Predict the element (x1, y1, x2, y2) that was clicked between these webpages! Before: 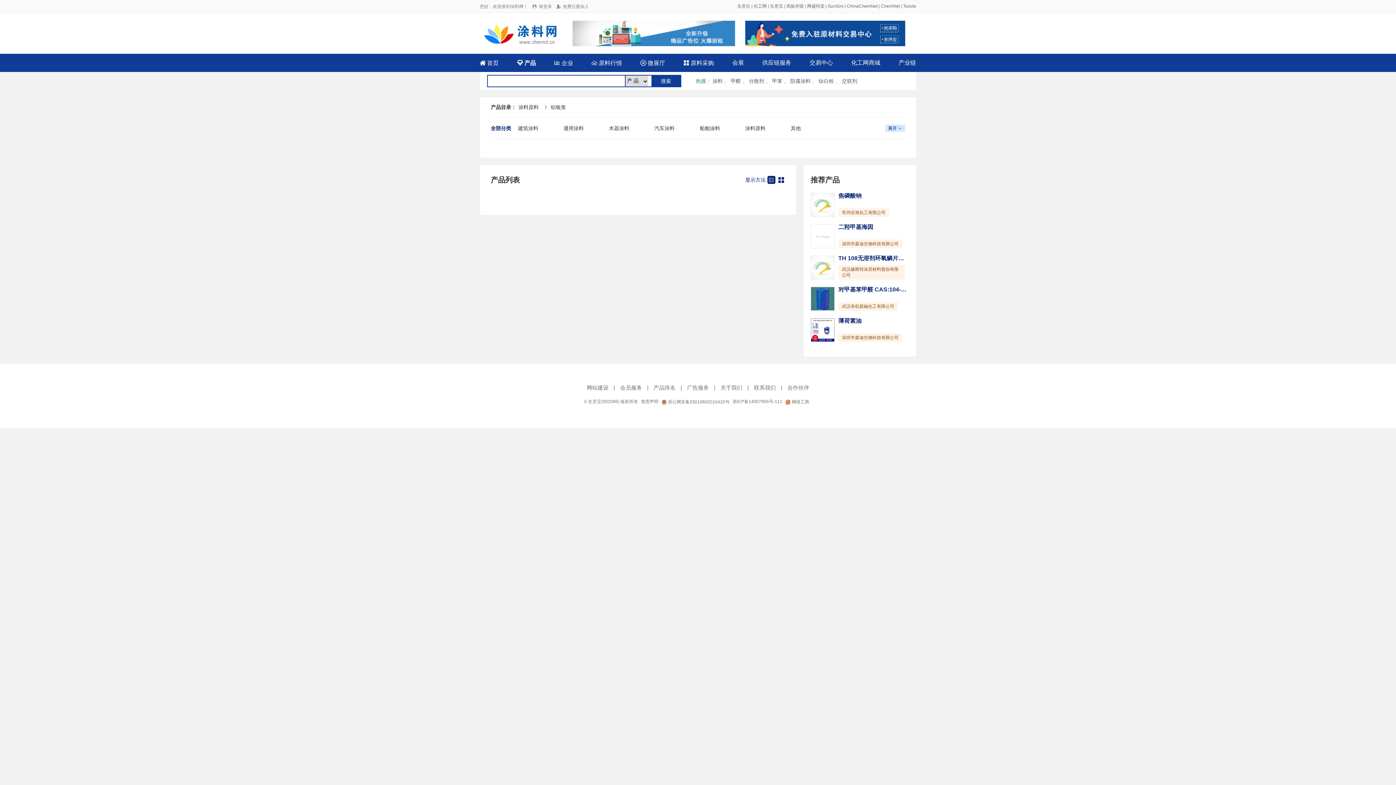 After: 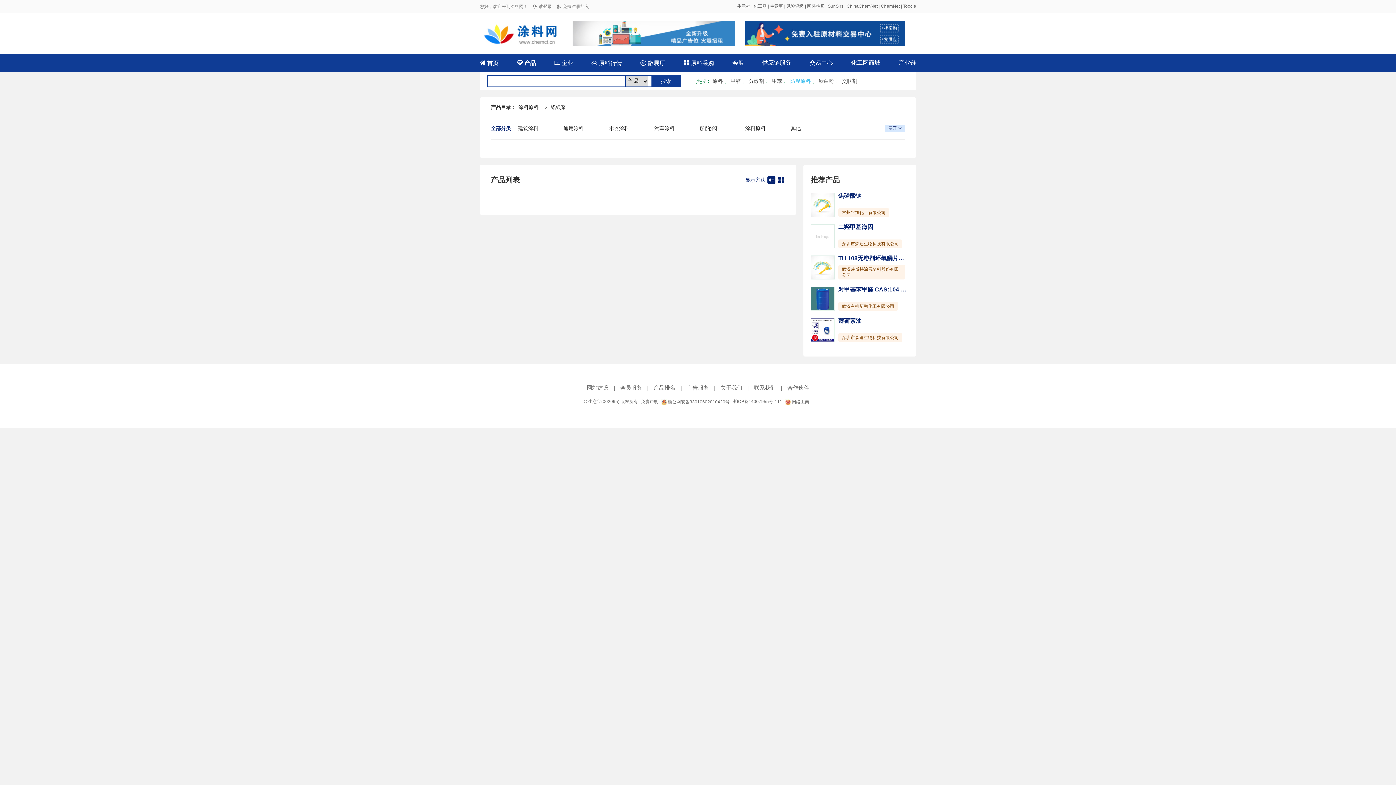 Action: bbox: (790, 78, 810, 84) label: 防腐涂料